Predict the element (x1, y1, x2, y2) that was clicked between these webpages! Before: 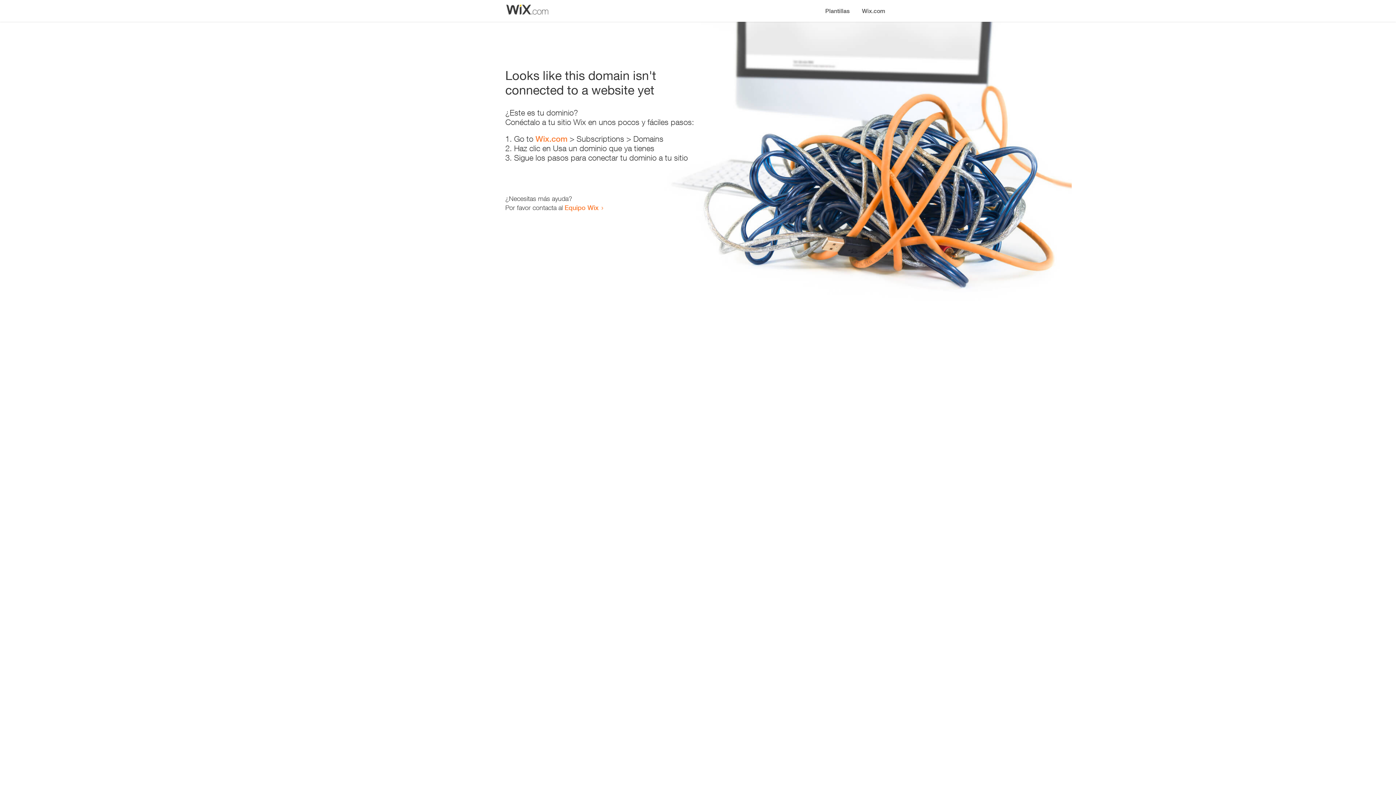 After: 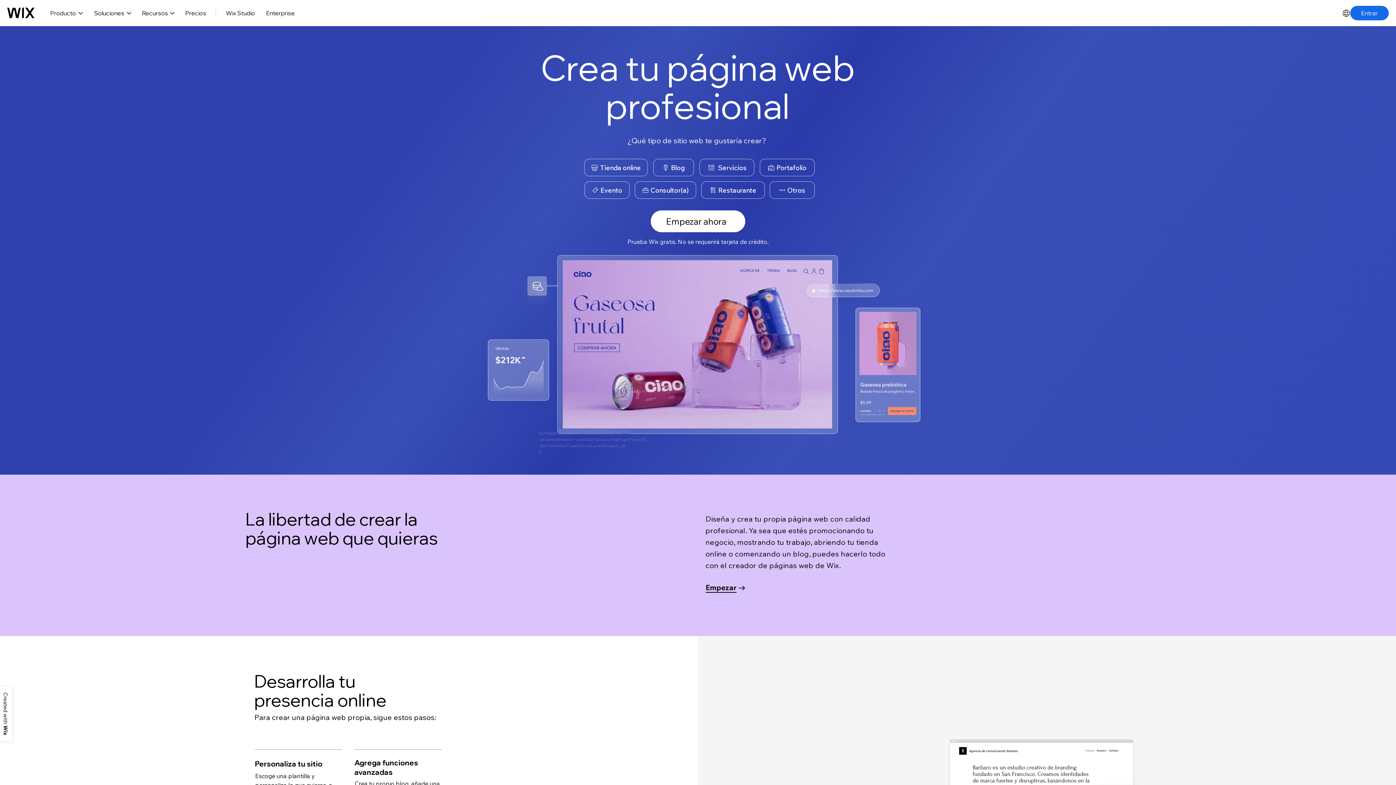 Action: bbox: (535, 134, 567, 143) label: Wix.com